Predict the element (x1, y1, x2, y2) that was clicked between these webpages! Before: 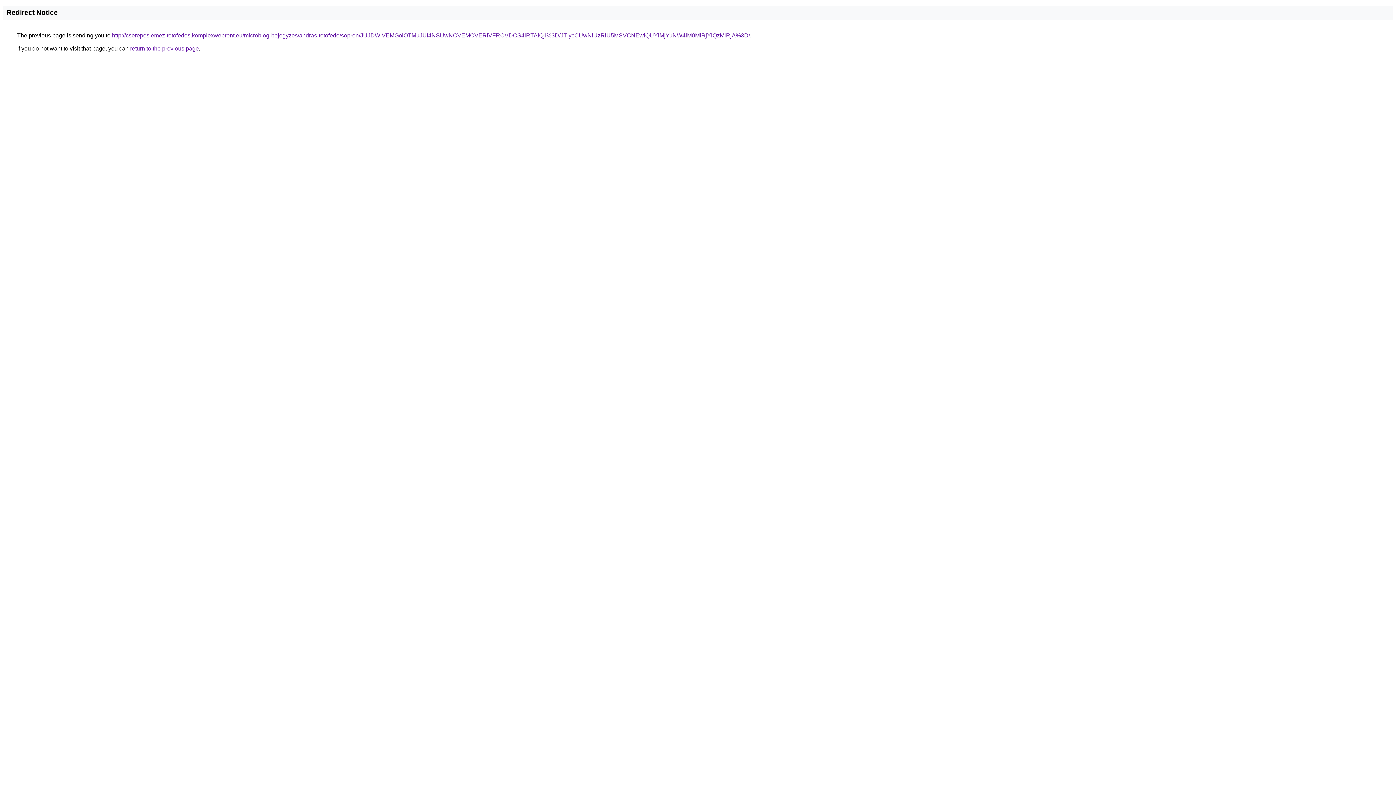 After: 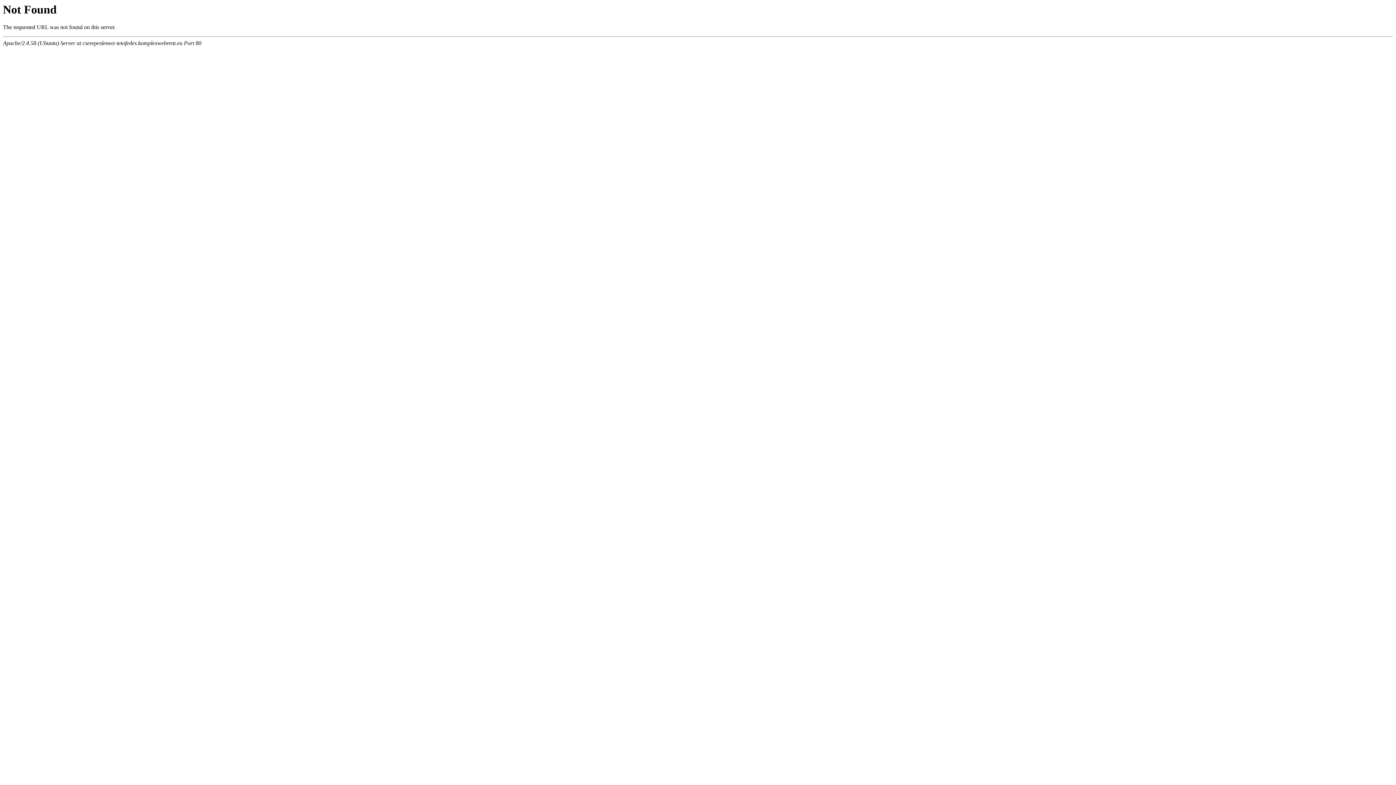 Action: label: http://cserepeslemez-tetofedes.komplexwebrent.eu/microblog-bejegyzes/andras-tetofedo/sopron/JUJDWiVEMGolOTMuJUI4NSUwNCVEMCVERiVFRCVDOS4lRTAlQjI%3D/JTIycCUwNiUzRiU5MSVCNEwlQUYlMjYuNW4lM0MlRjYlQzMlRjA%3D/ bbox: (112, 32, 750, 38)